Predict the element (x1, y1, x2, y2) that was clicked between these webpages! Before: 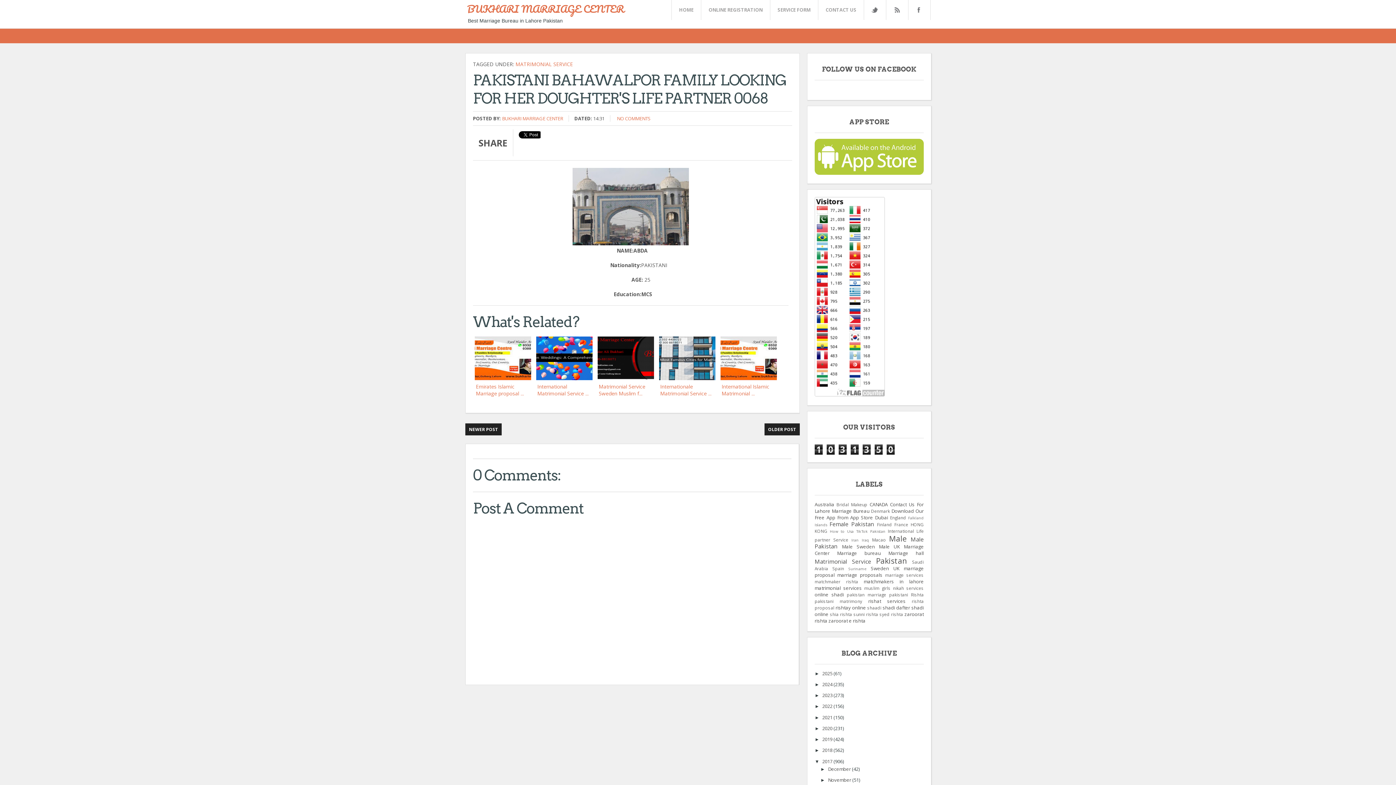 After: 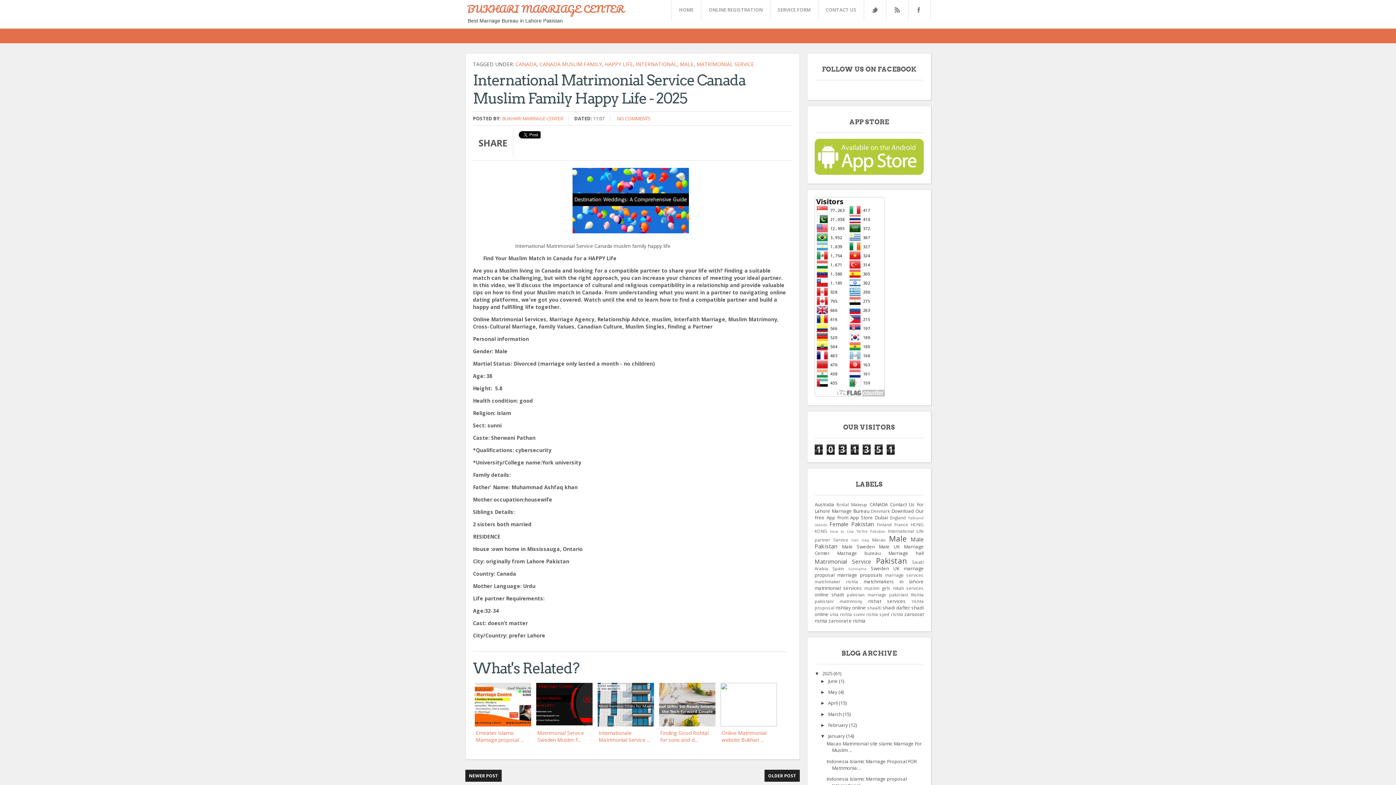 Action: label: 

International Matrimonial Service ... bbox: (534, 334, 595, 404)